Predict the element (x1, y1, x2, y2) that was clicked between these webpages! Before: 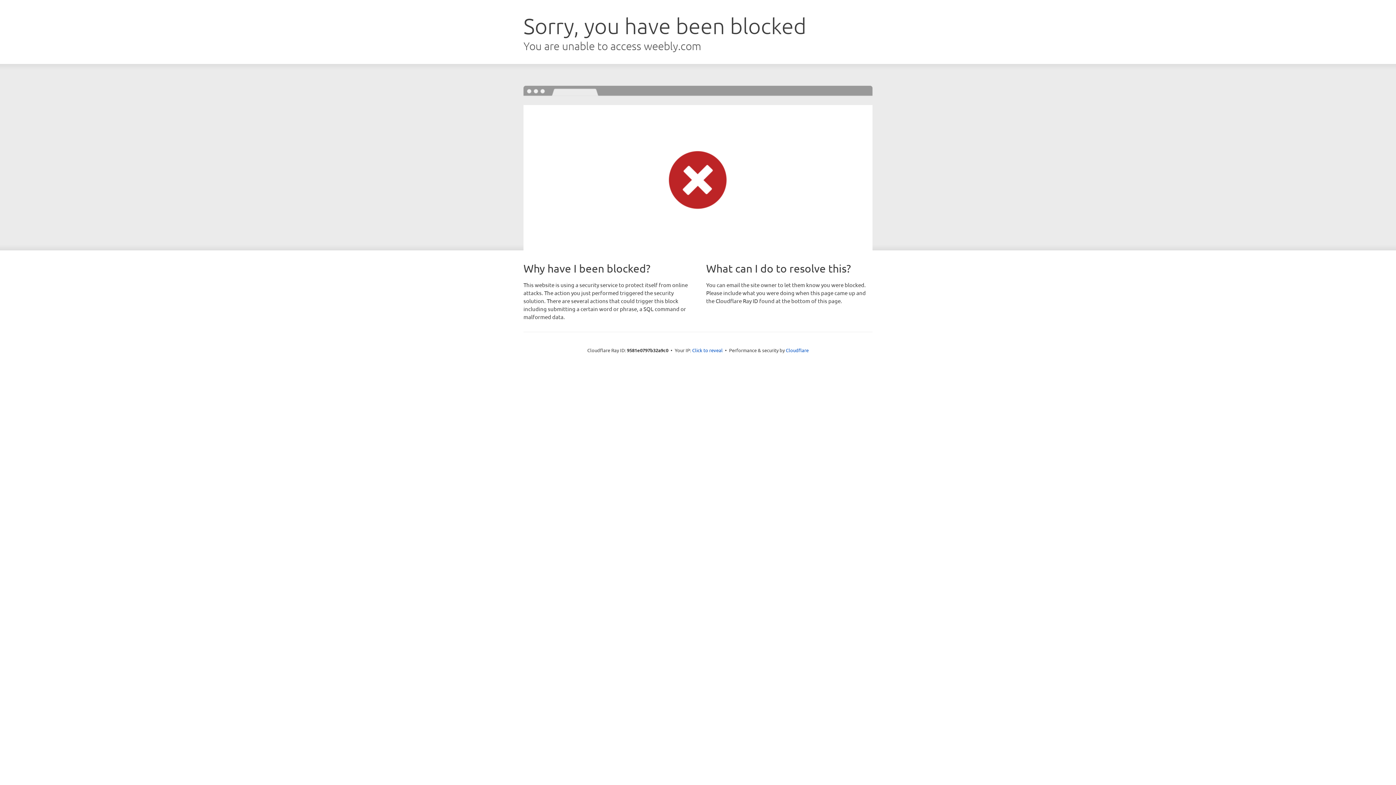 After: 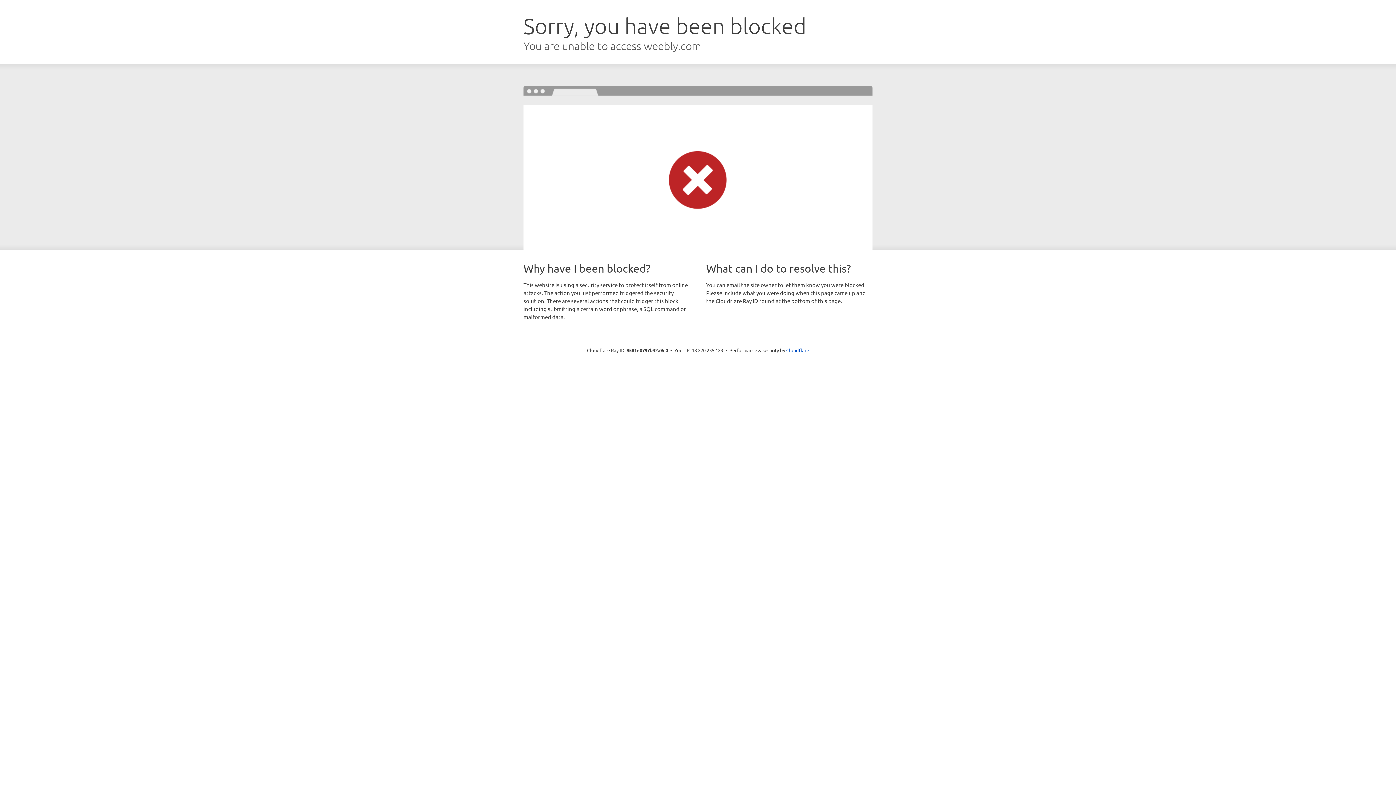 Action: label: Click to reveal bbox: (692, 346, 722, 353)